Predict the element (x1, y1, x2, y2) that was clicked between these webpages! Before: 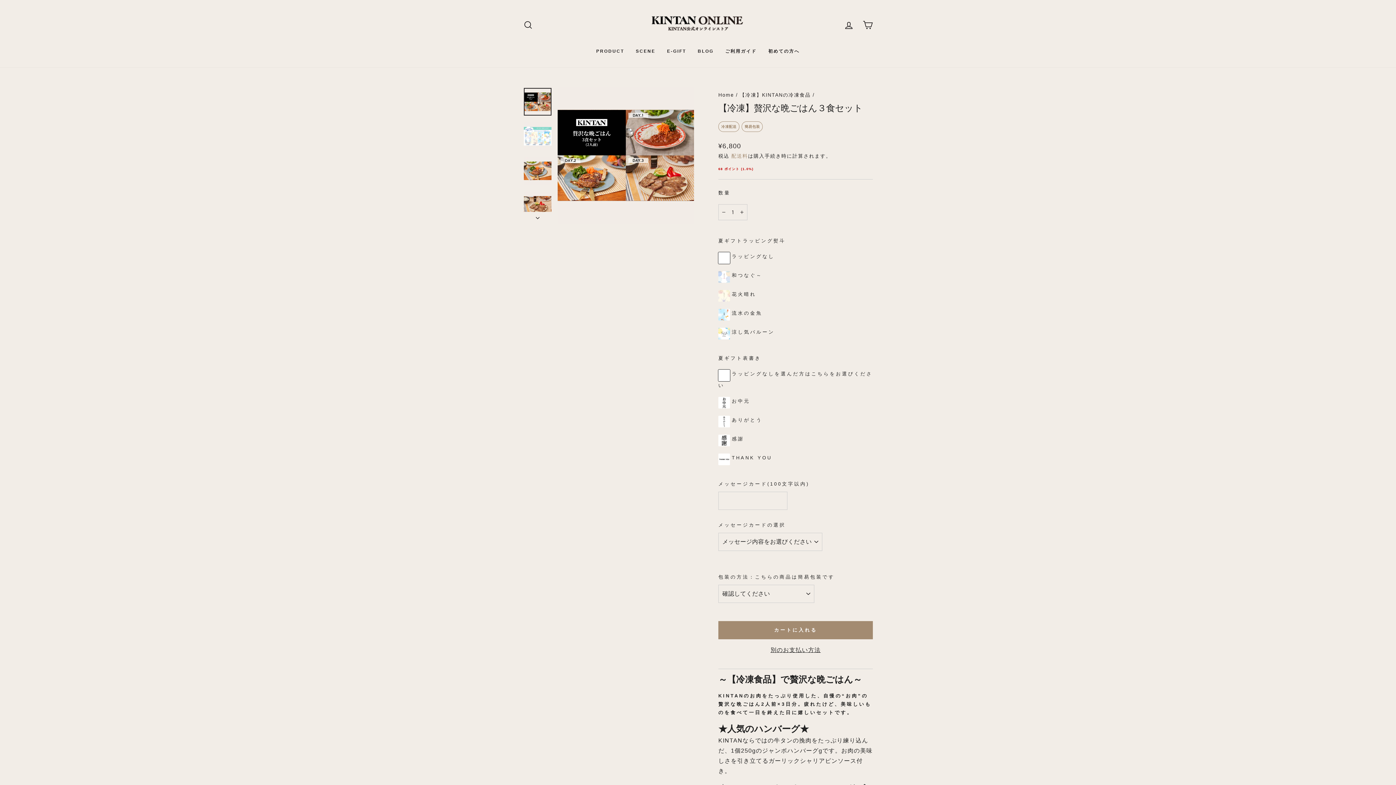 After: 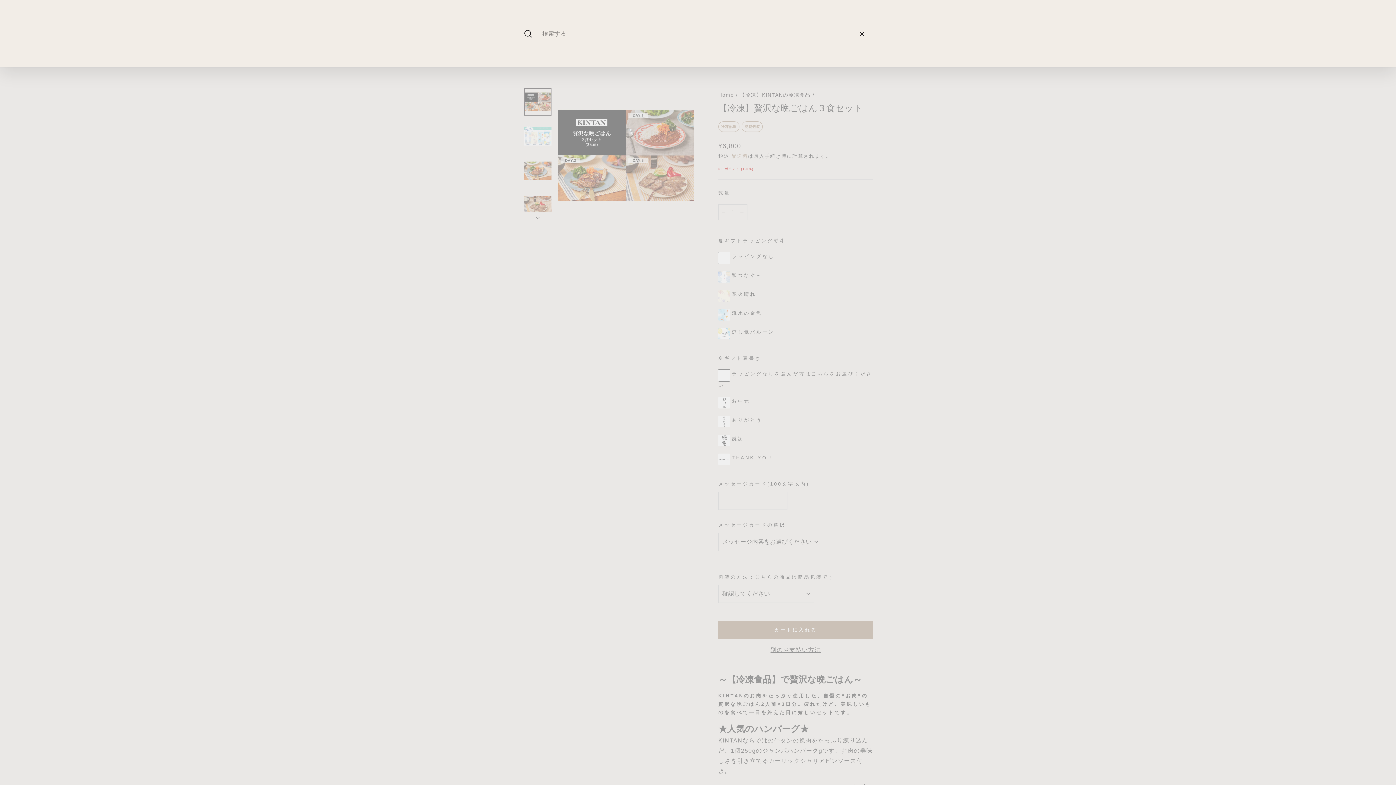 Action: label: サイトを検索する bbox: (518, 15, 537, 34)